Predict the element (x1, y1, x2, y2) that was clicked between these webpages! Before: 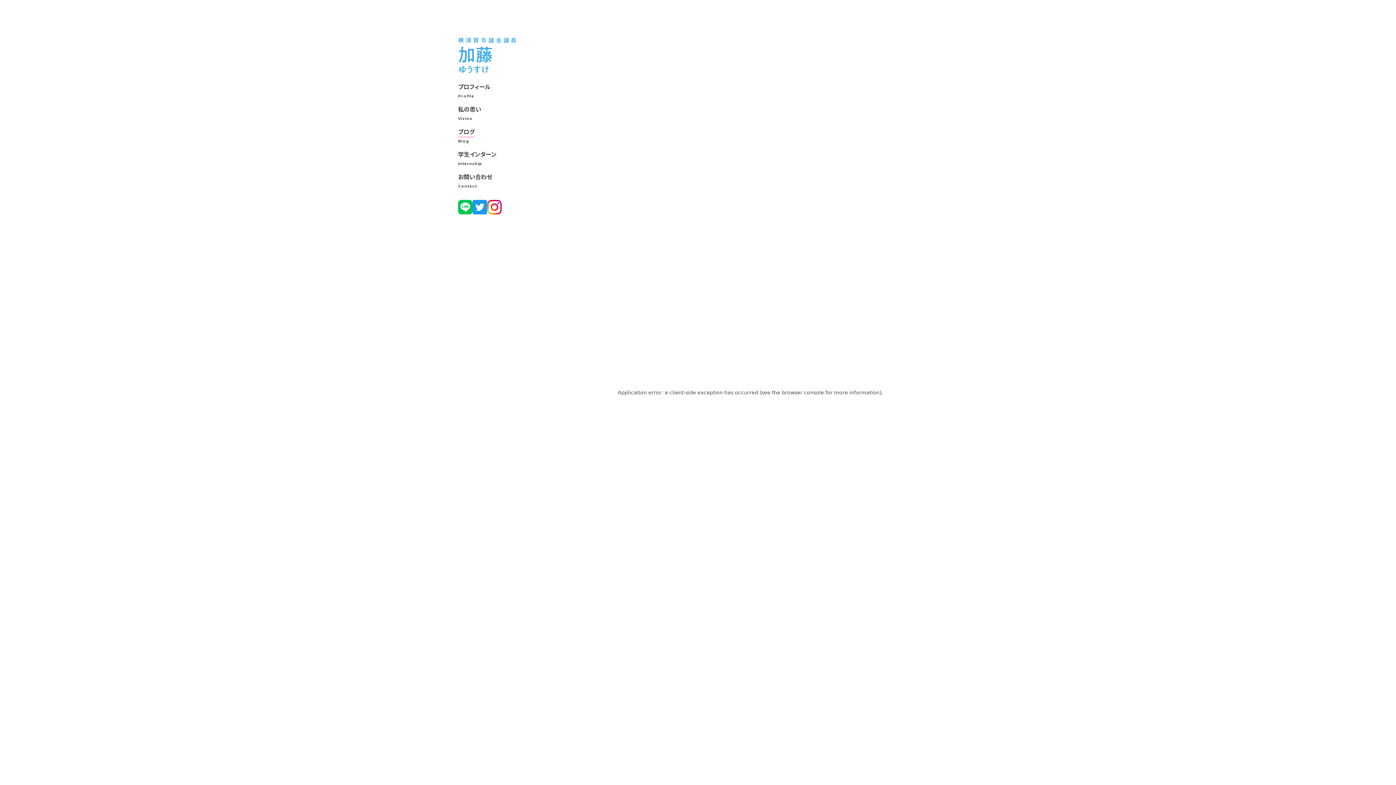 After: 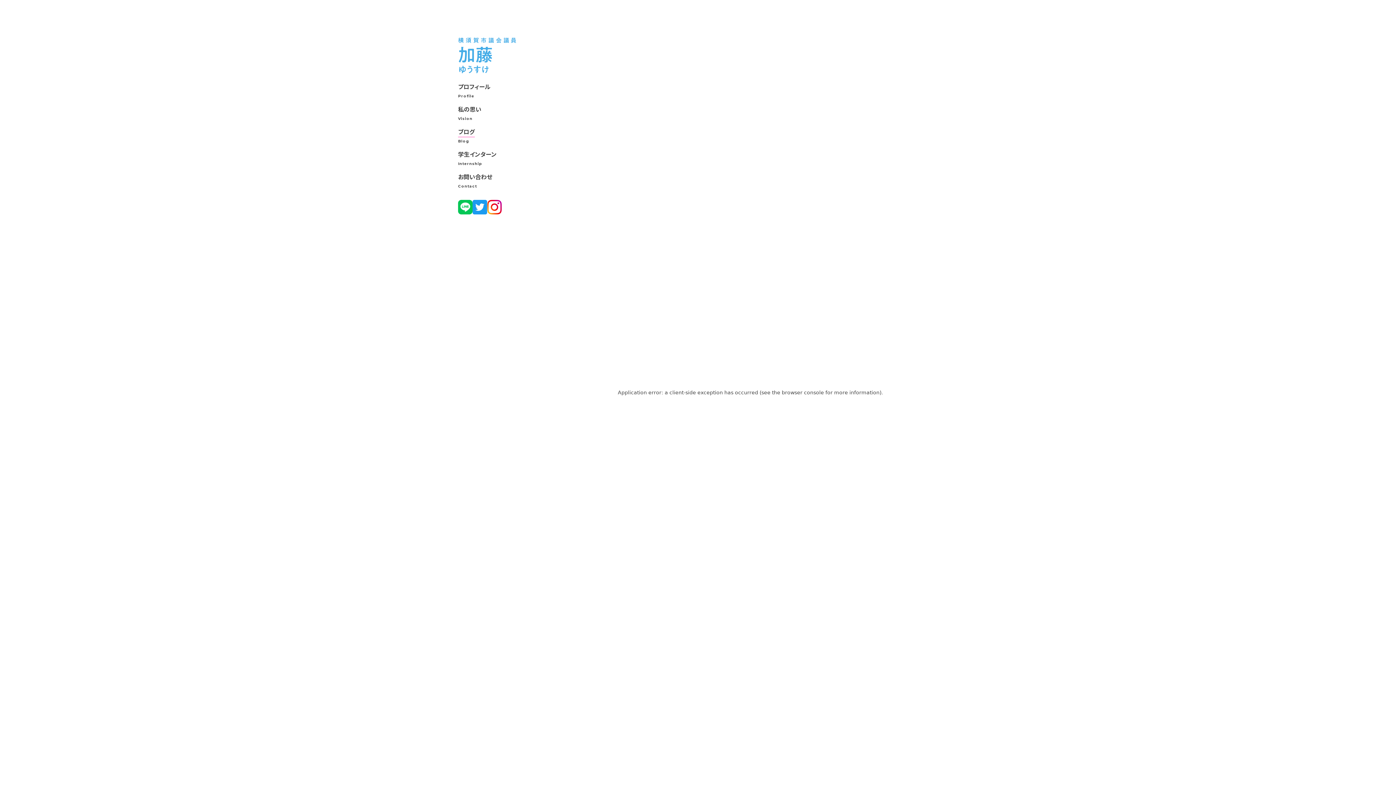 Action: label: ブログ
Blog bbox: (458, 126, 474, 143)